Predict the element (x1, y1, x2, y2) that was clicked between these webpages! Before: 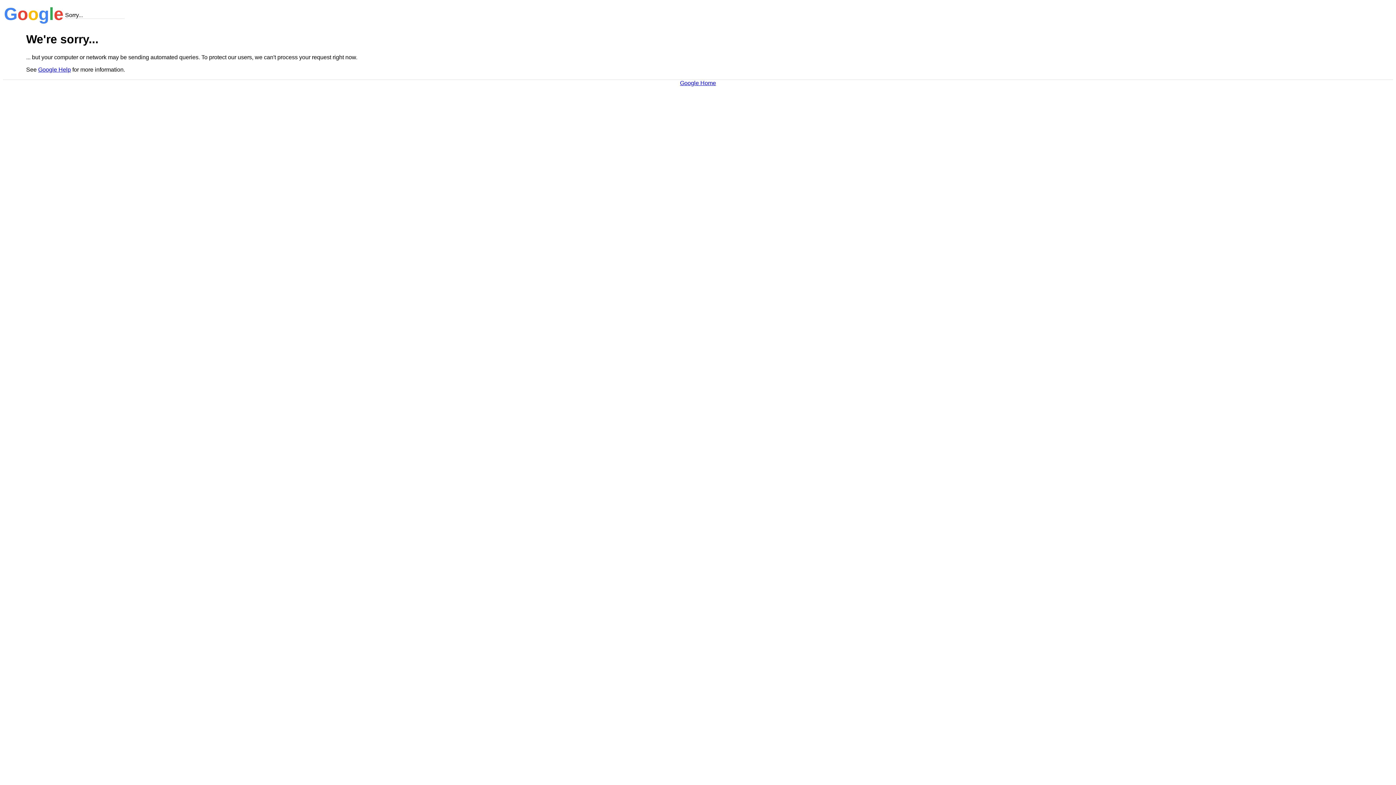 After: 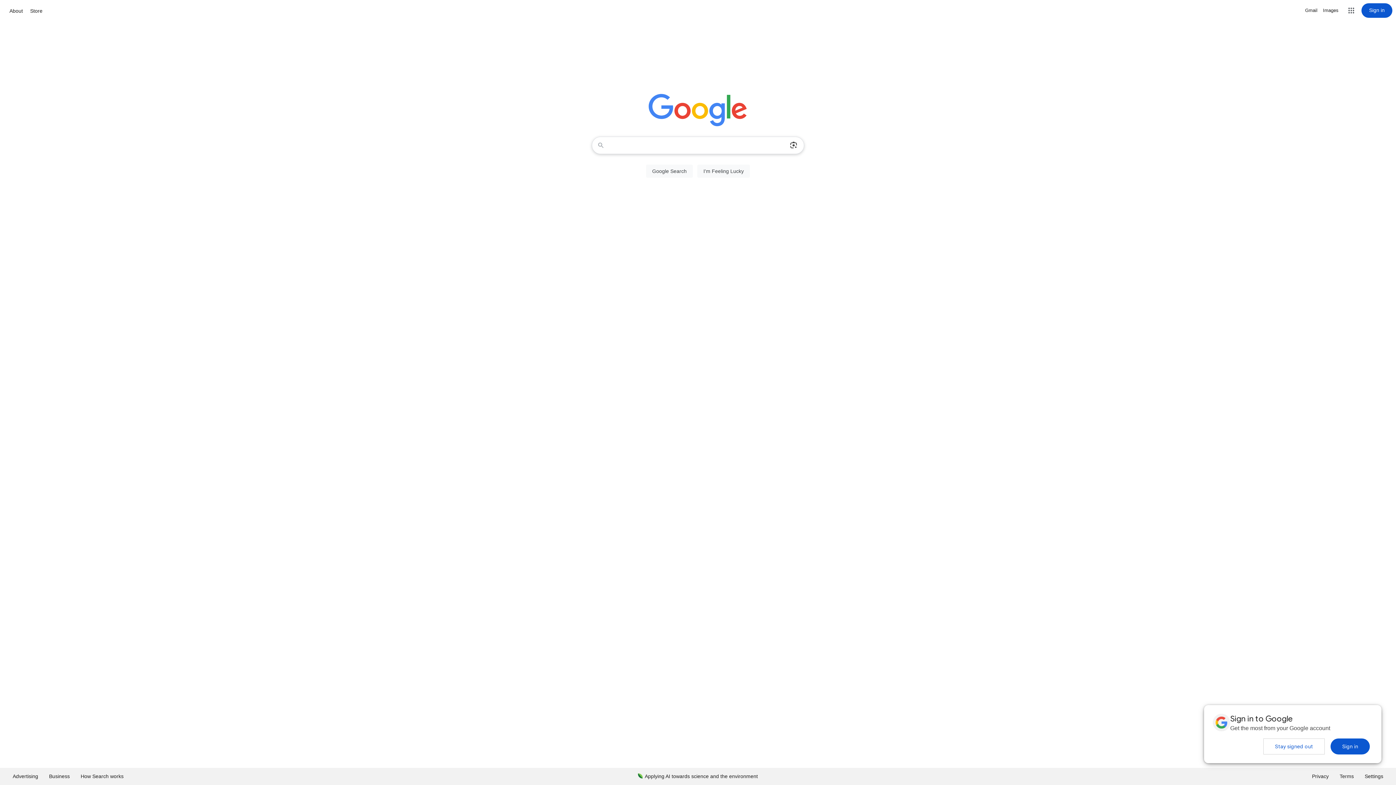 Action: bbox: (680, 79, 716, 86) label: Google Home